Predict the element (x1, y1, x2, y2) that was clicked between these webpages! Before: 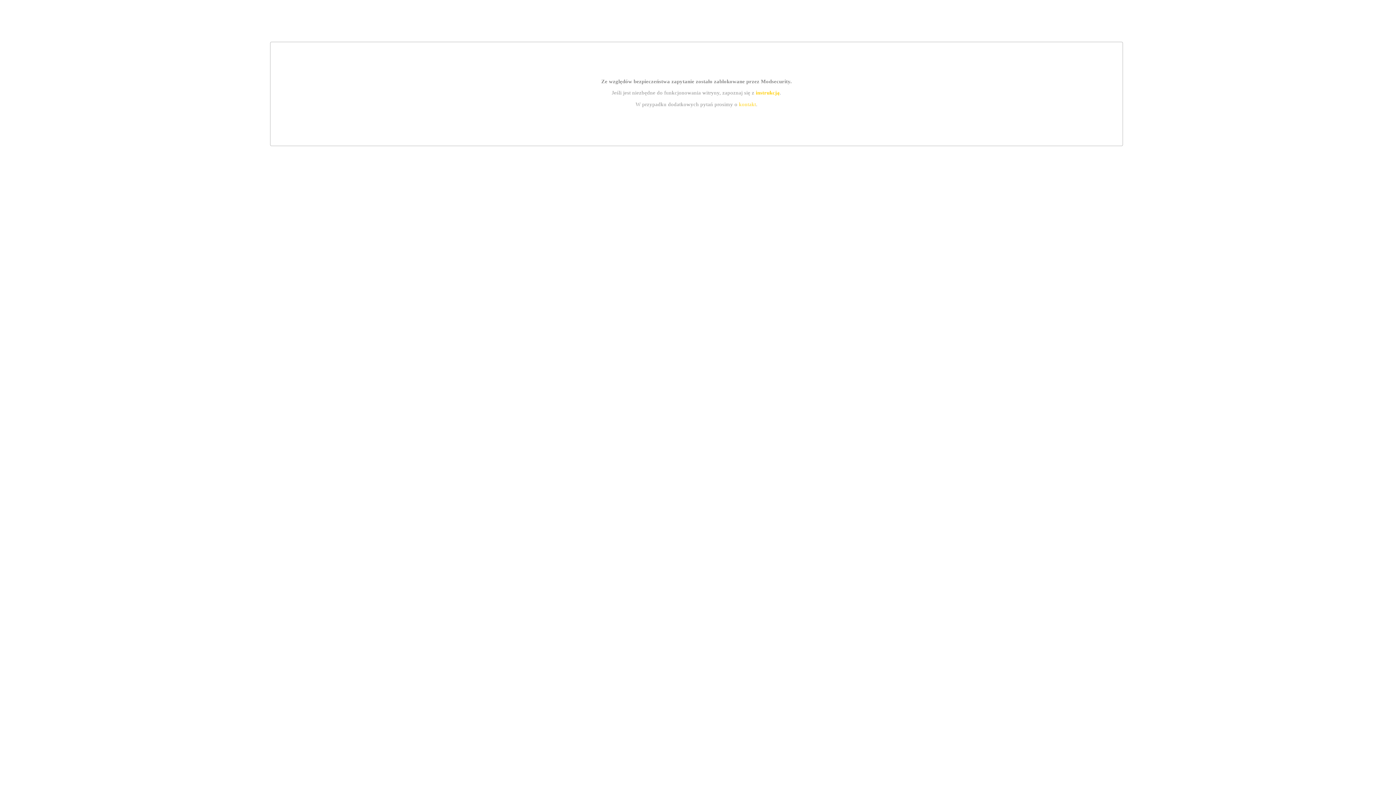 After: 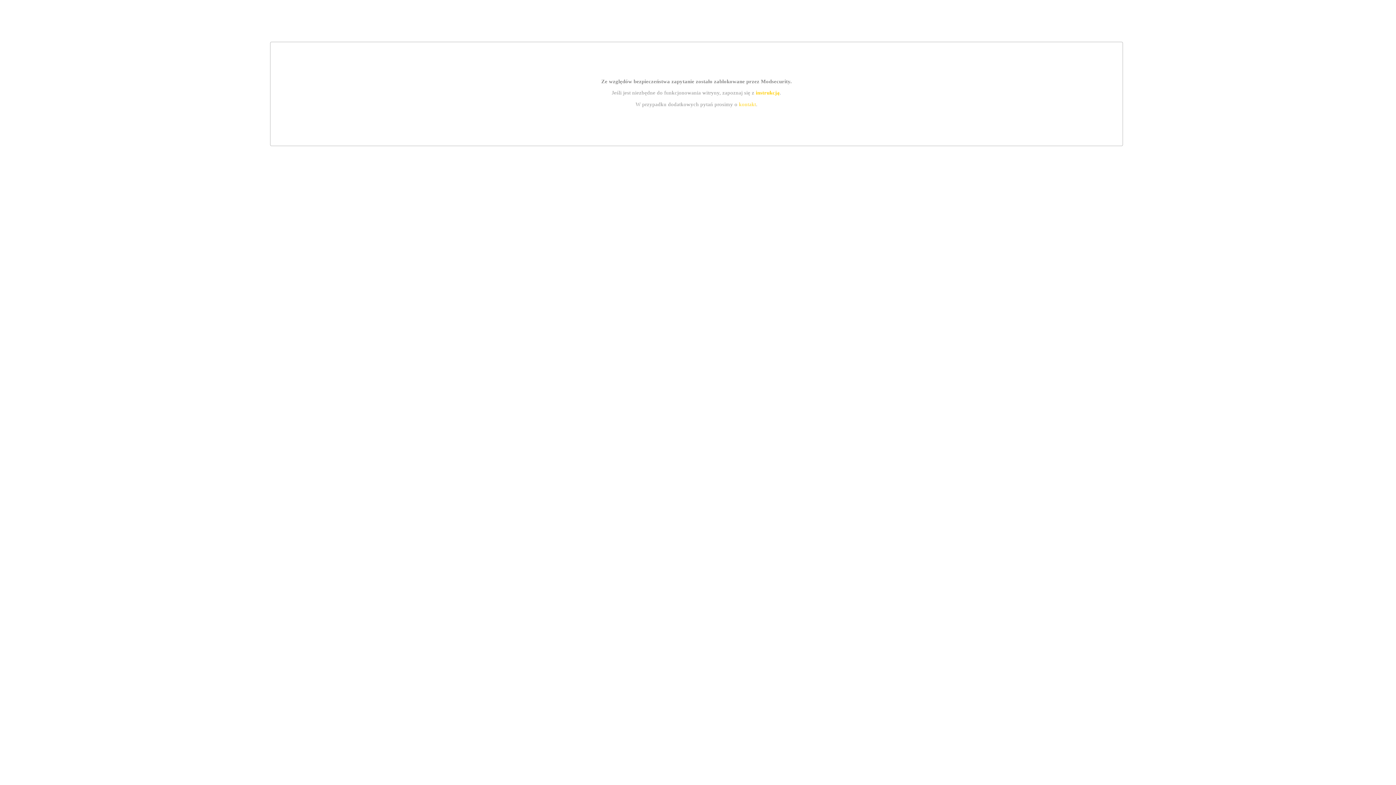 Action: bbox: (755, 89, 779, 95) label: instrukcją